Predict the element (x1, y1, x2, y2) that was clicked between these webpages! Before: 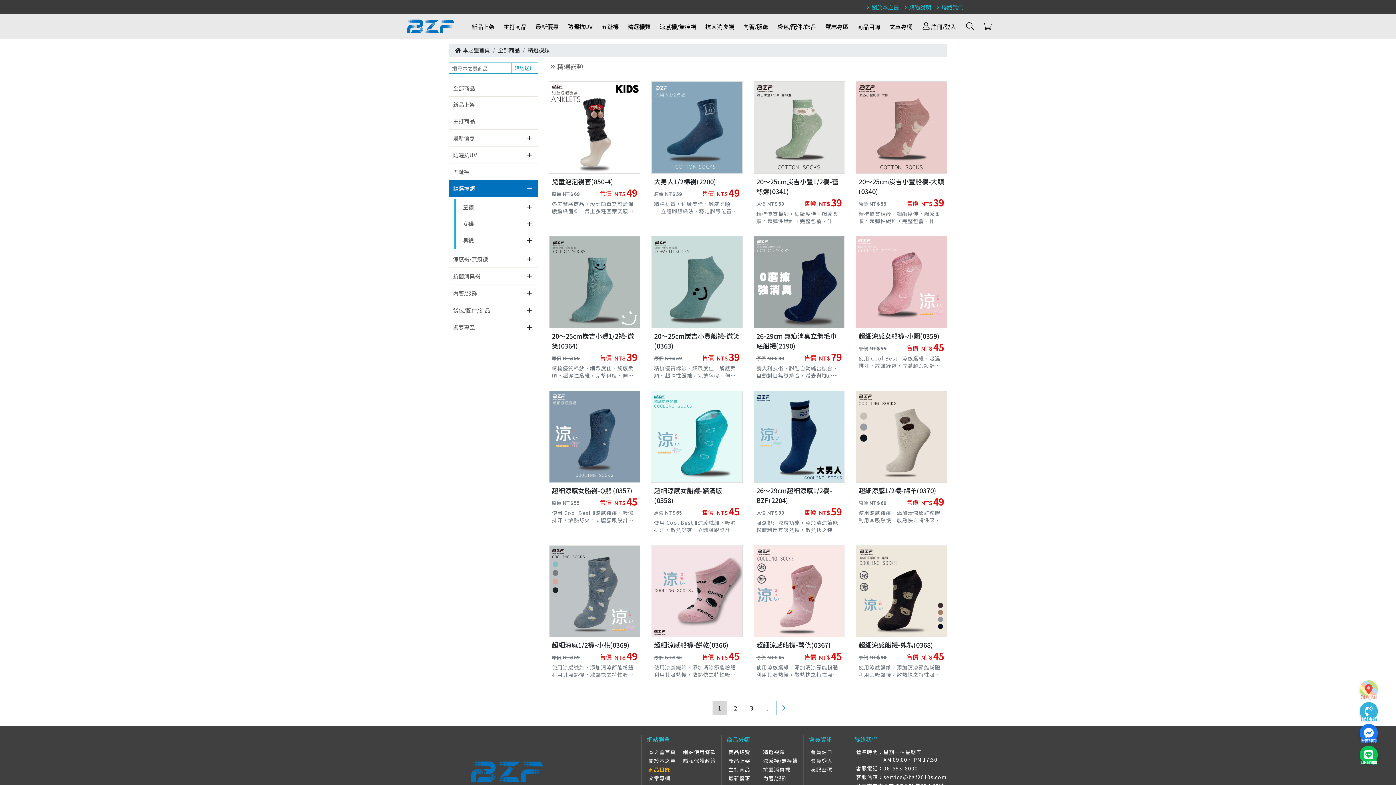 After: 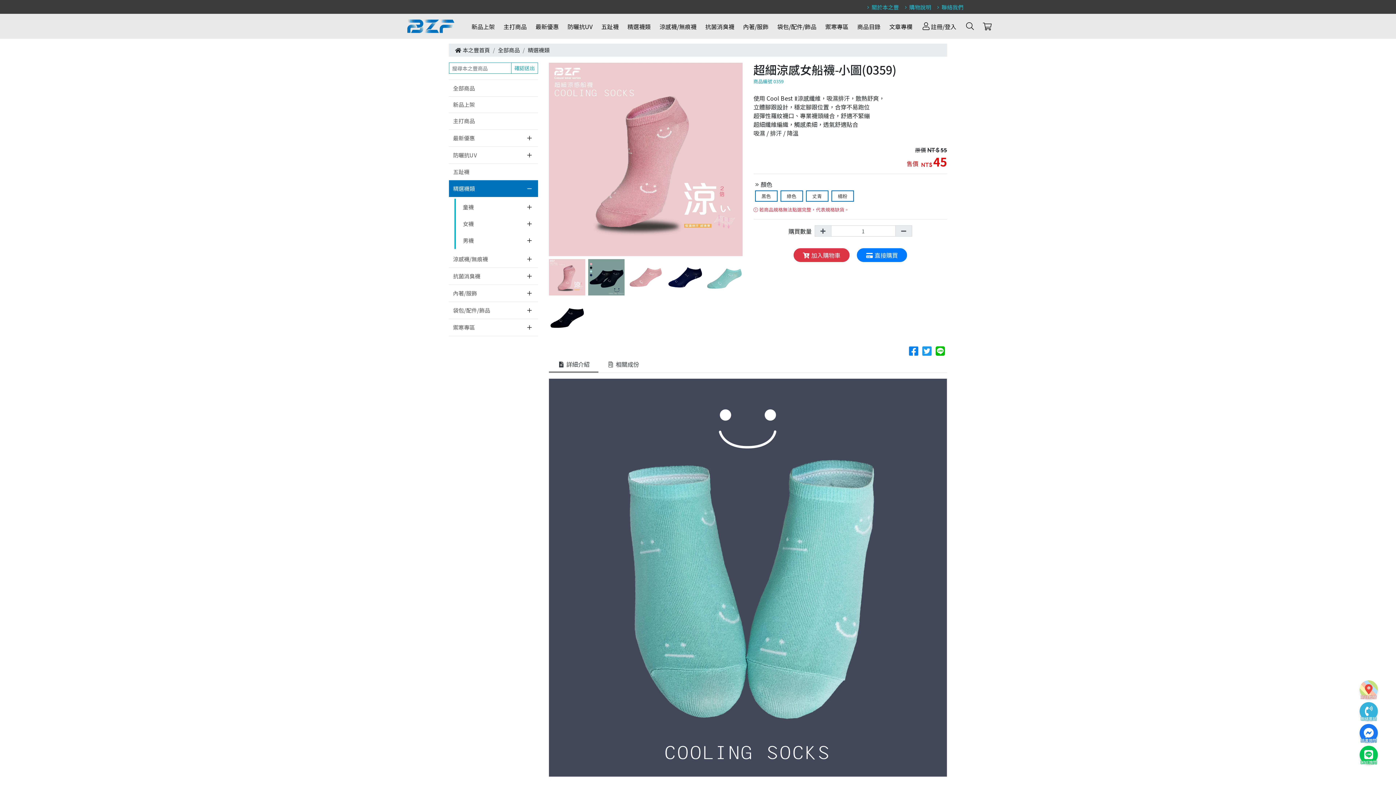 Action: bbox: (855, 236, 947, 328)